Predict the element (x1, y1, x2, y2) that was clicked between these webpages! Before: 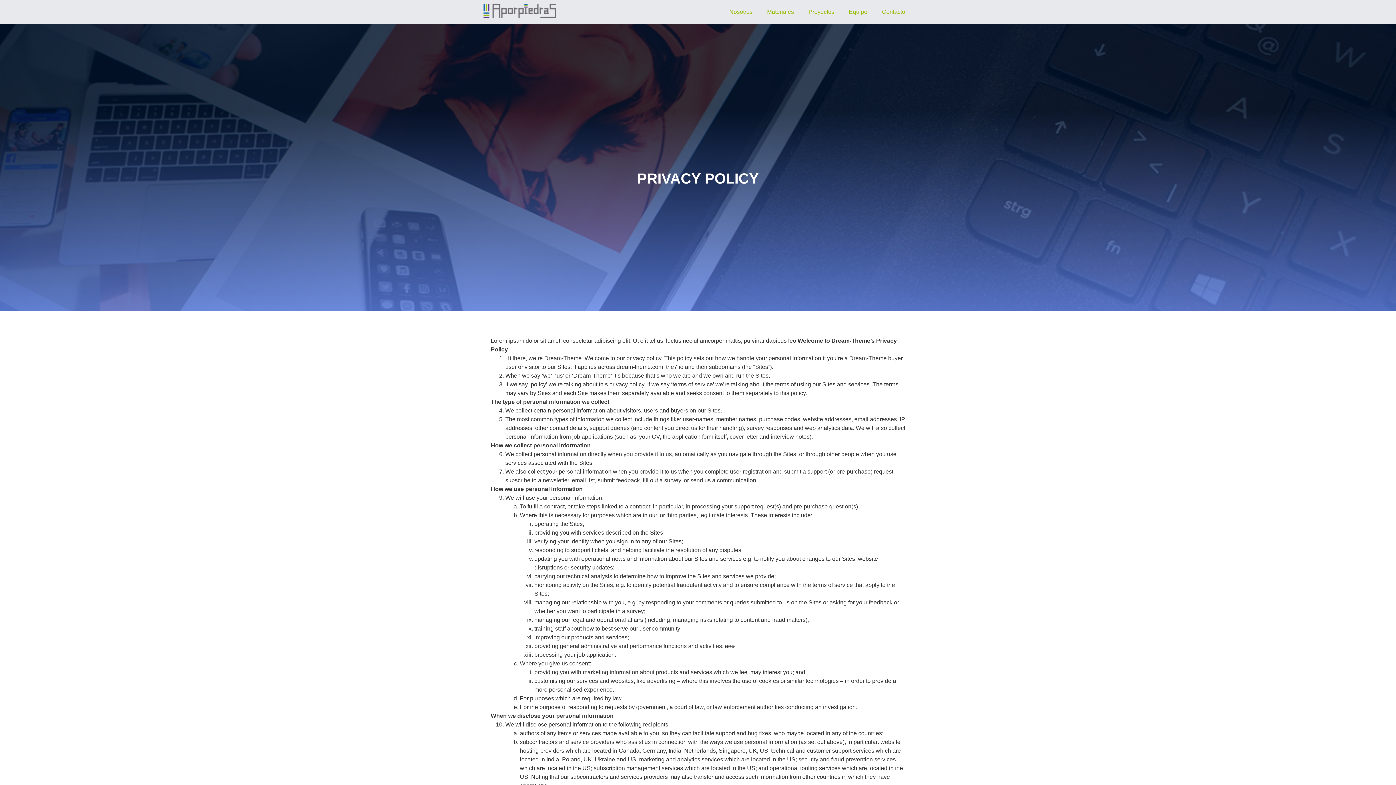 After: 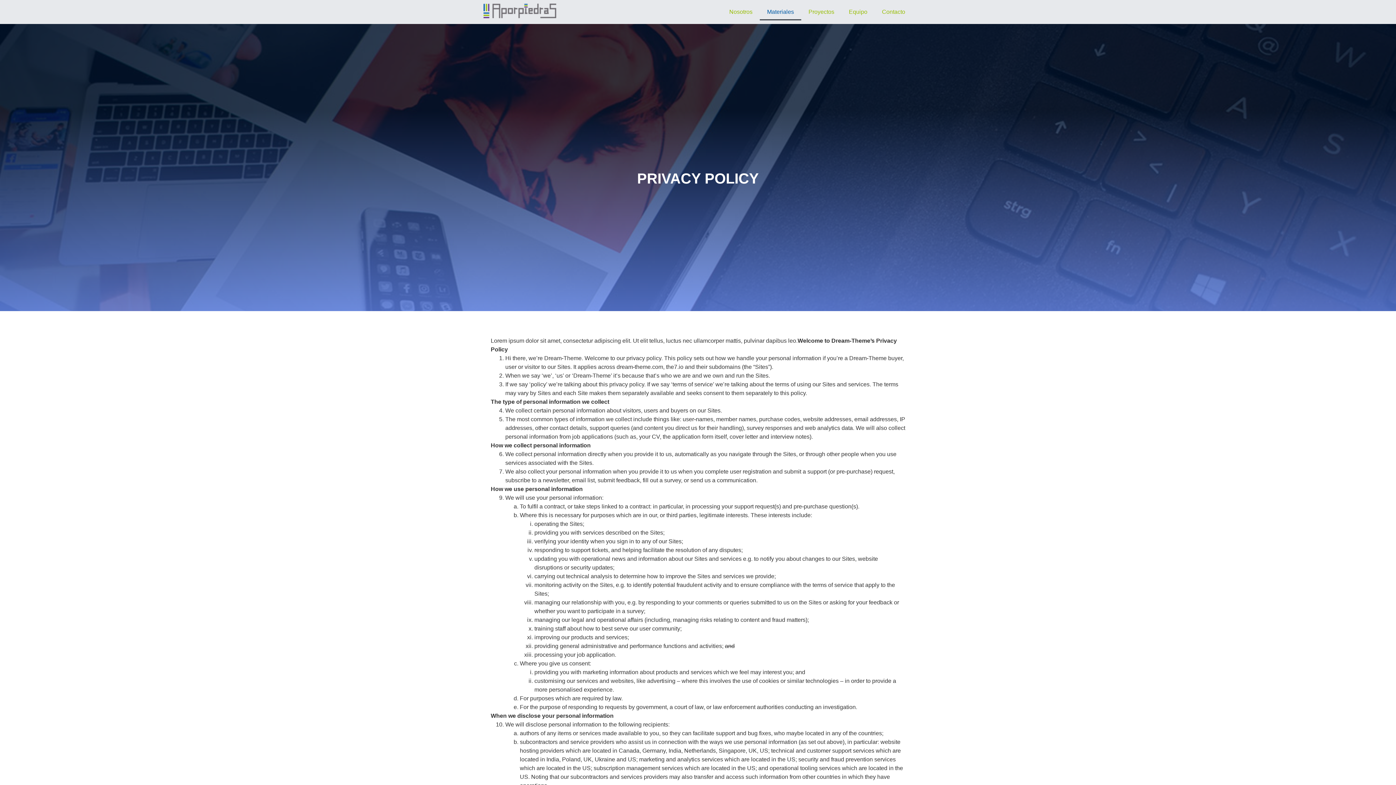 Action: label: Materiales bbox: (760, 3, 801, 20)